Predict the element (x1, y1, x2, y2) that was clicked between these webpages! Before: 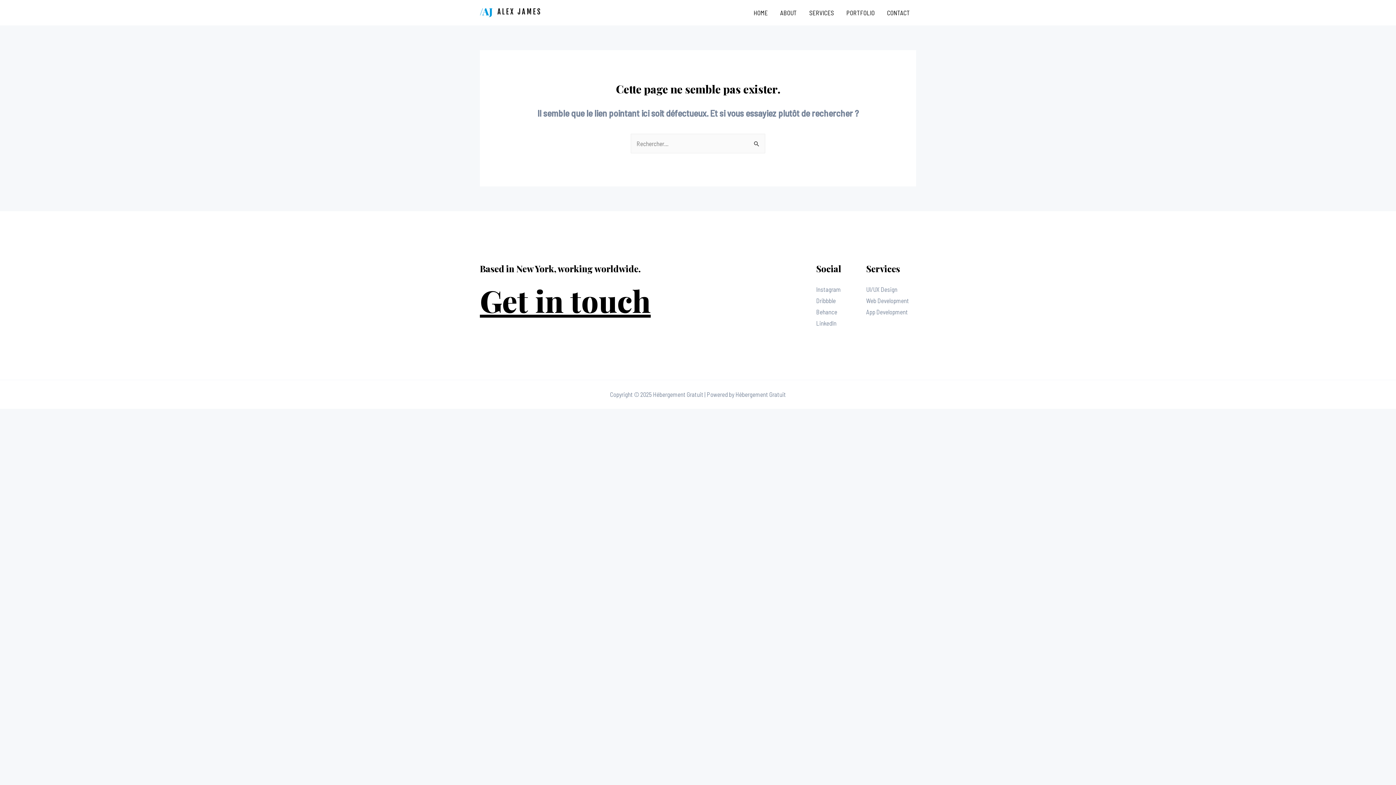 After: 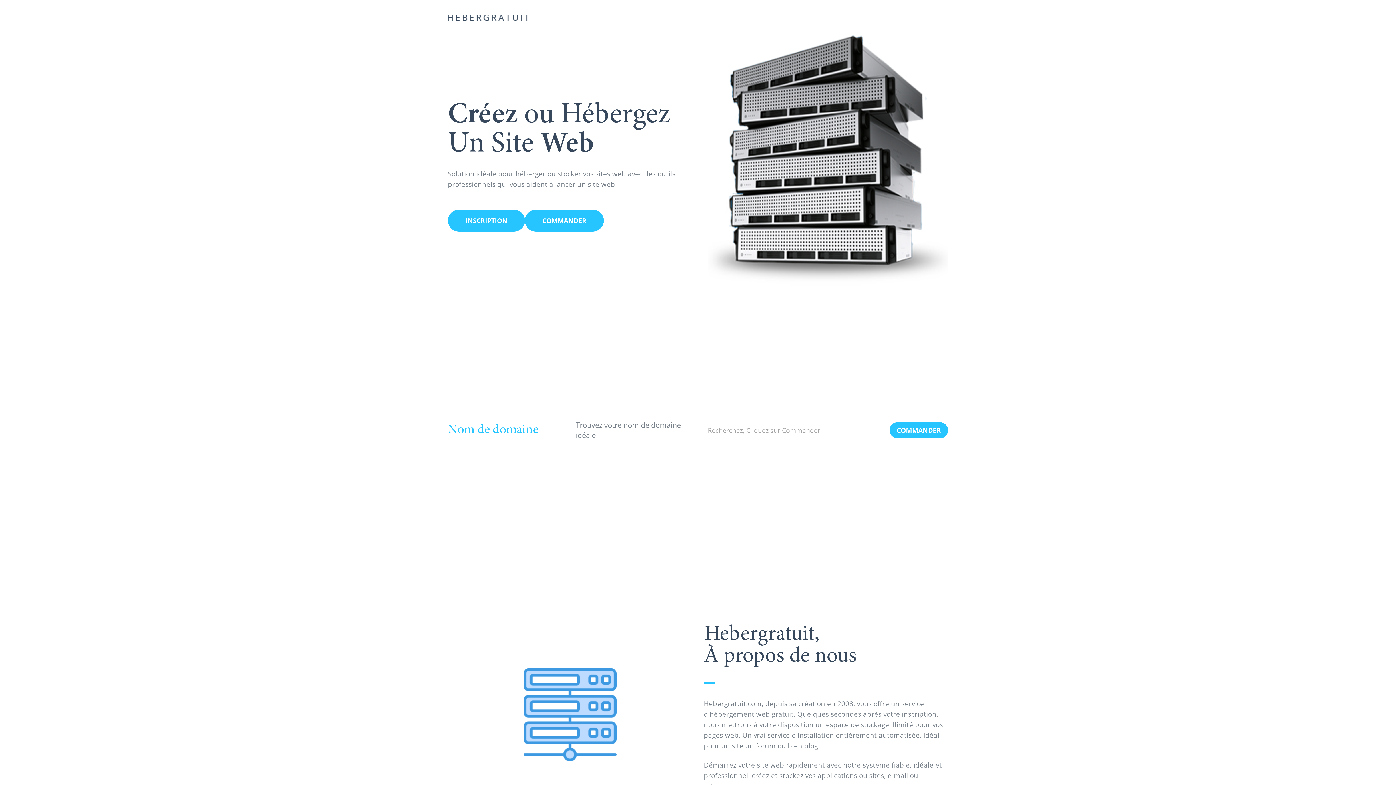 Action: bbox: (747, 0, 774, 25) label: HOME